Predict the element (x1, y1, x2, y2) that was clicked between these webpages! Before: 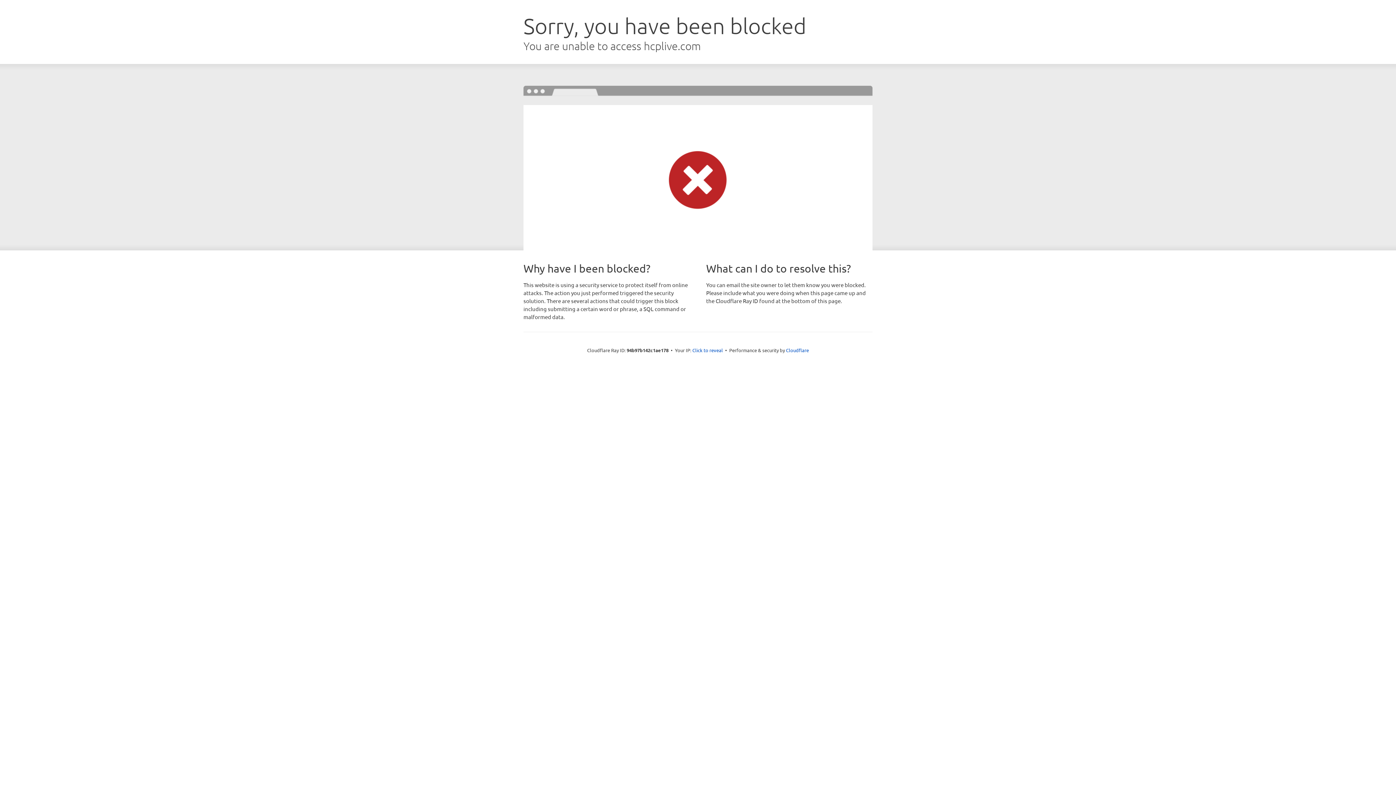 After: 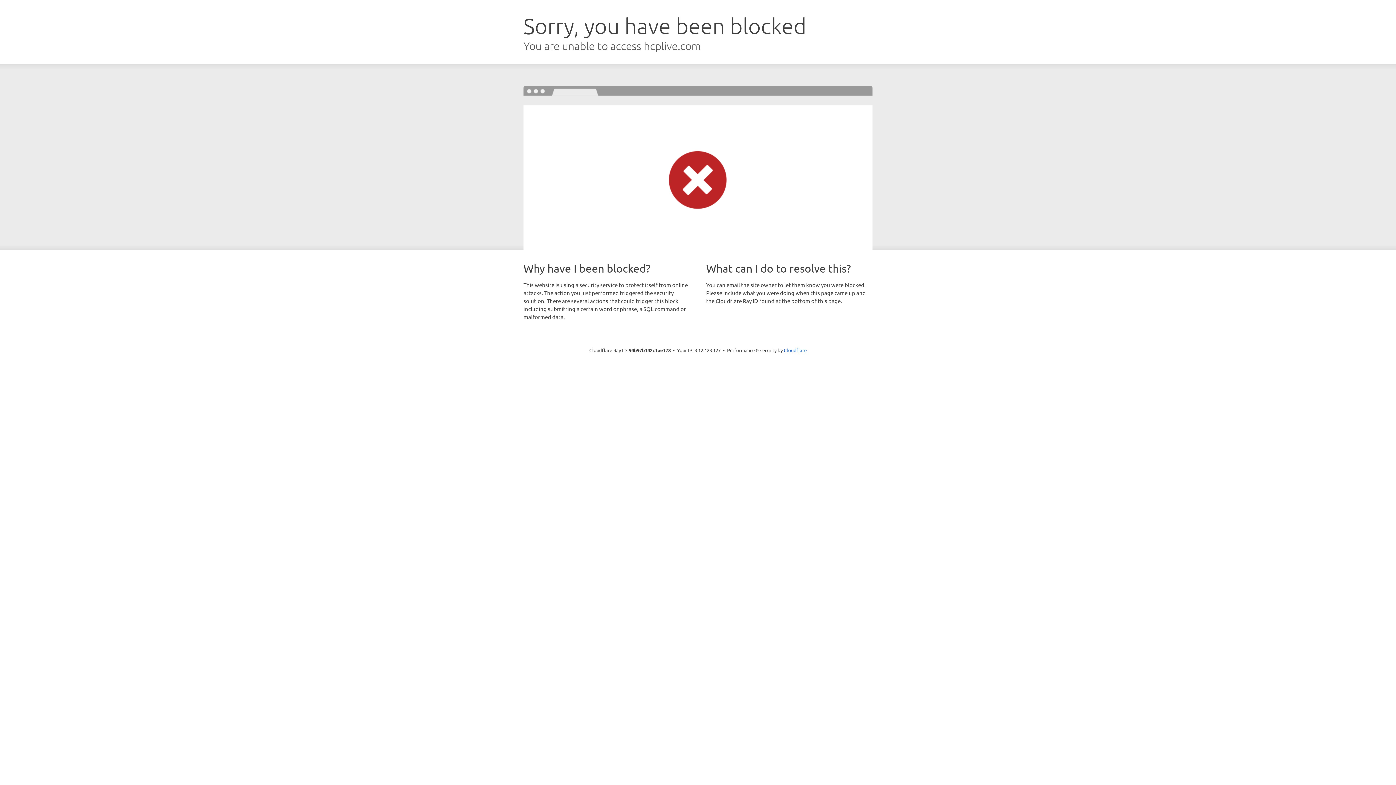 Action: label: Click to reveal bbox: (692, 346, 723, 353)